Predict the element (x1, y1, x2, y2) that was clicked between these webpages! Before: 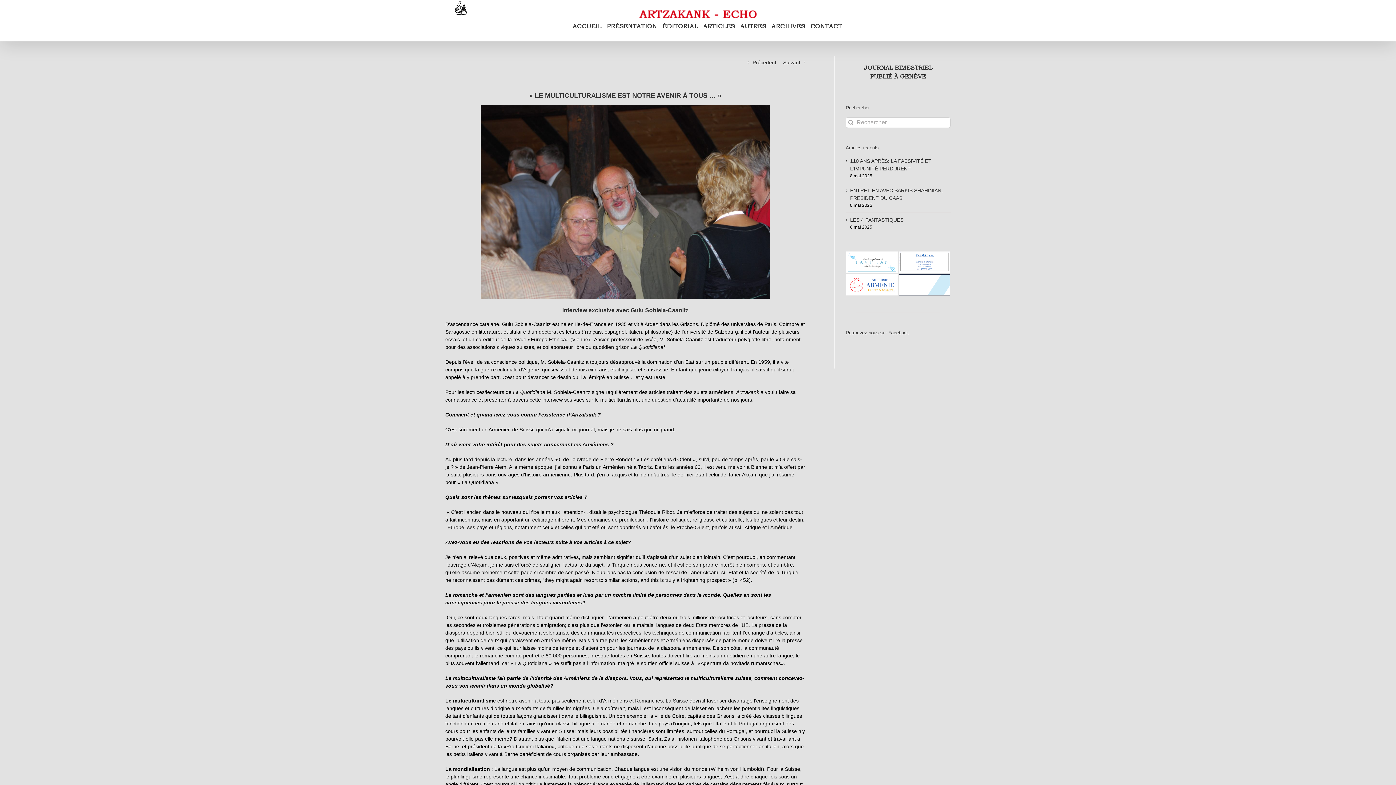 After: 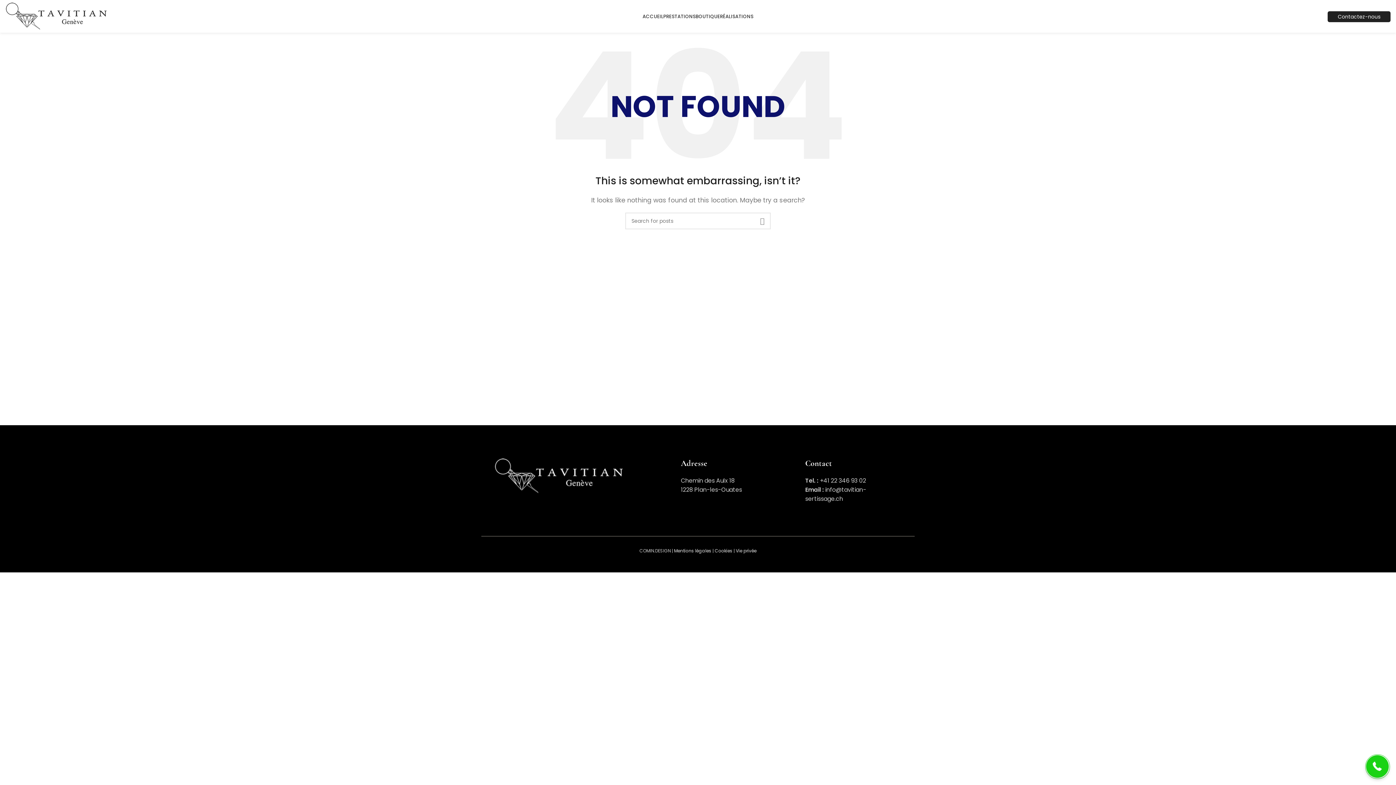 Action: bbox: (846, 251, 897, 272)